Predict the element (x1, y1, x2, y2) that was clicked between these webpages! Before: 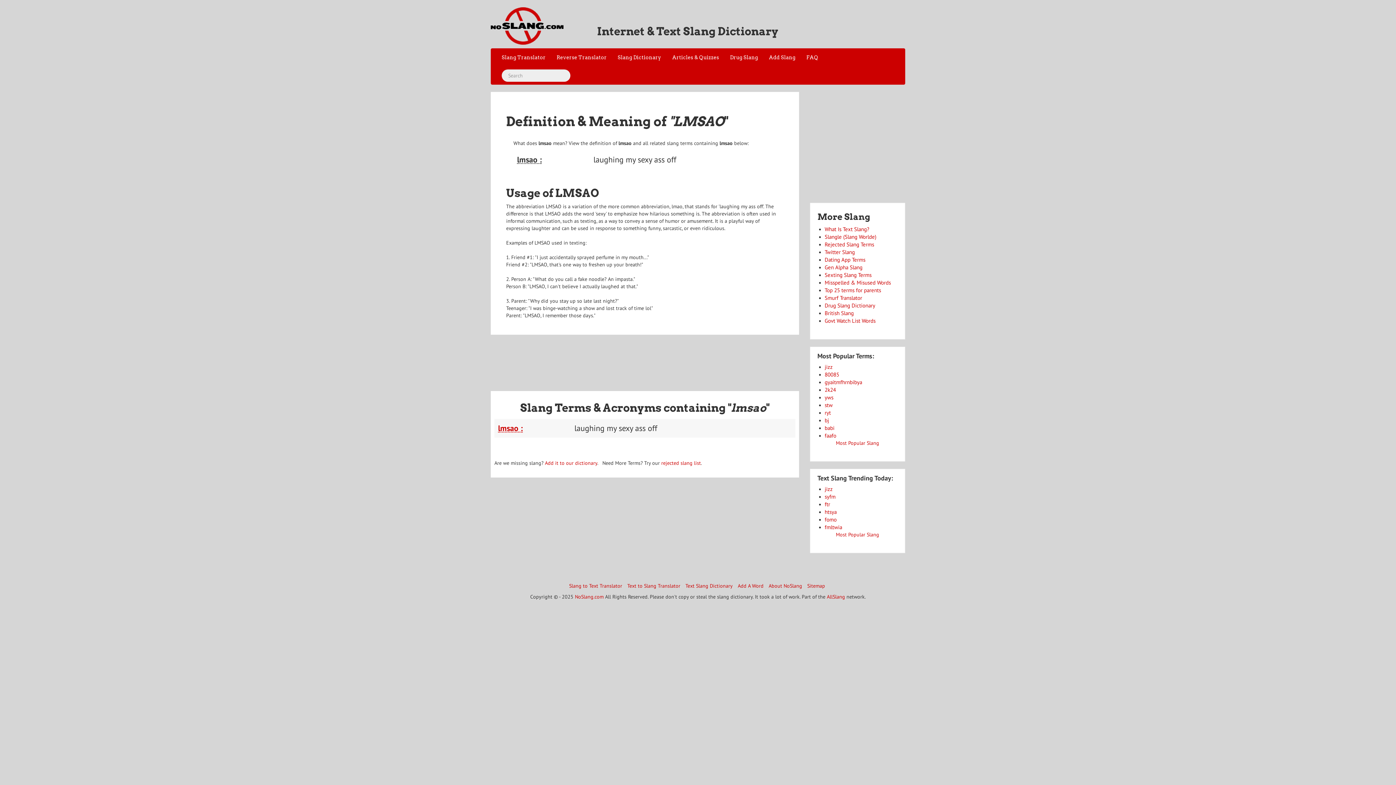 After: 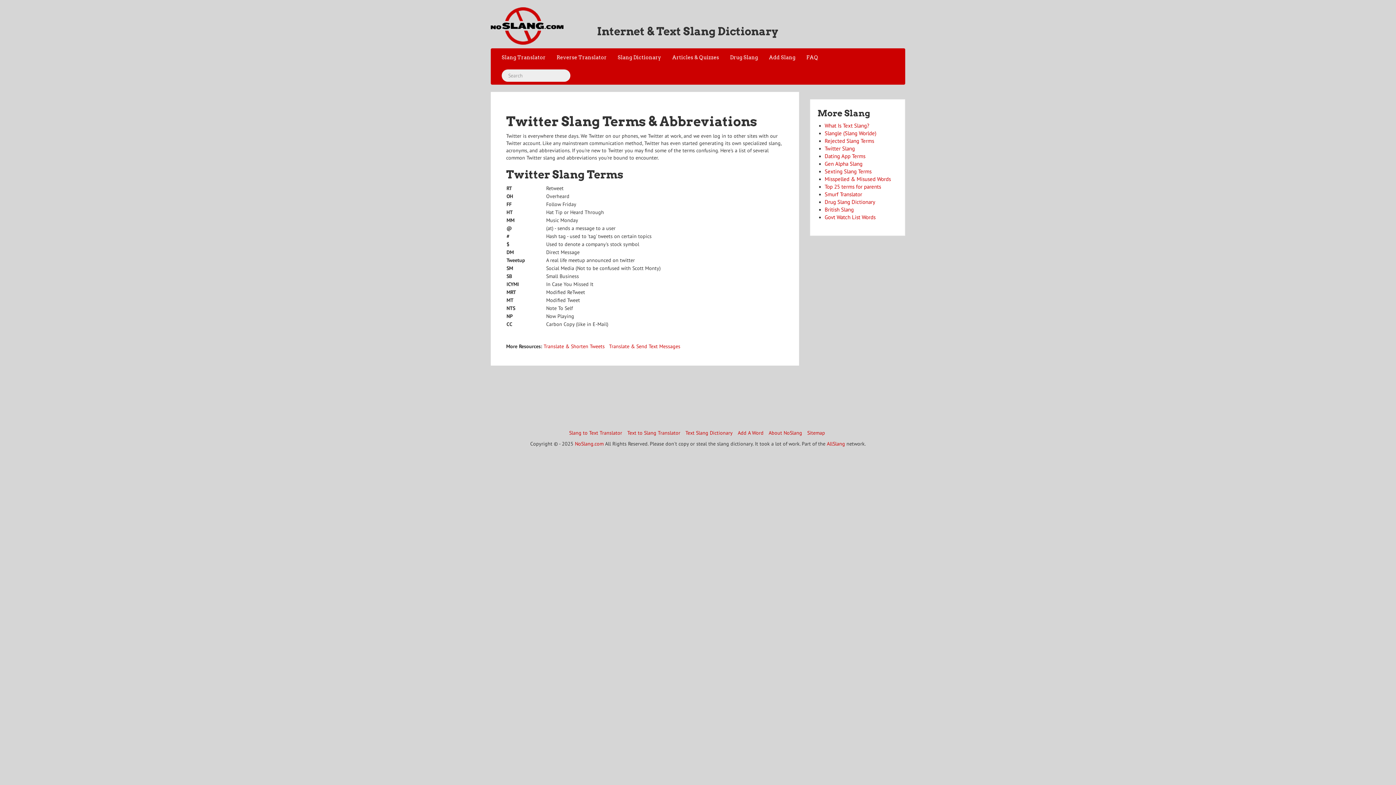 Action: label: Twitter Slang bbox: (824, 248, 855, 255)